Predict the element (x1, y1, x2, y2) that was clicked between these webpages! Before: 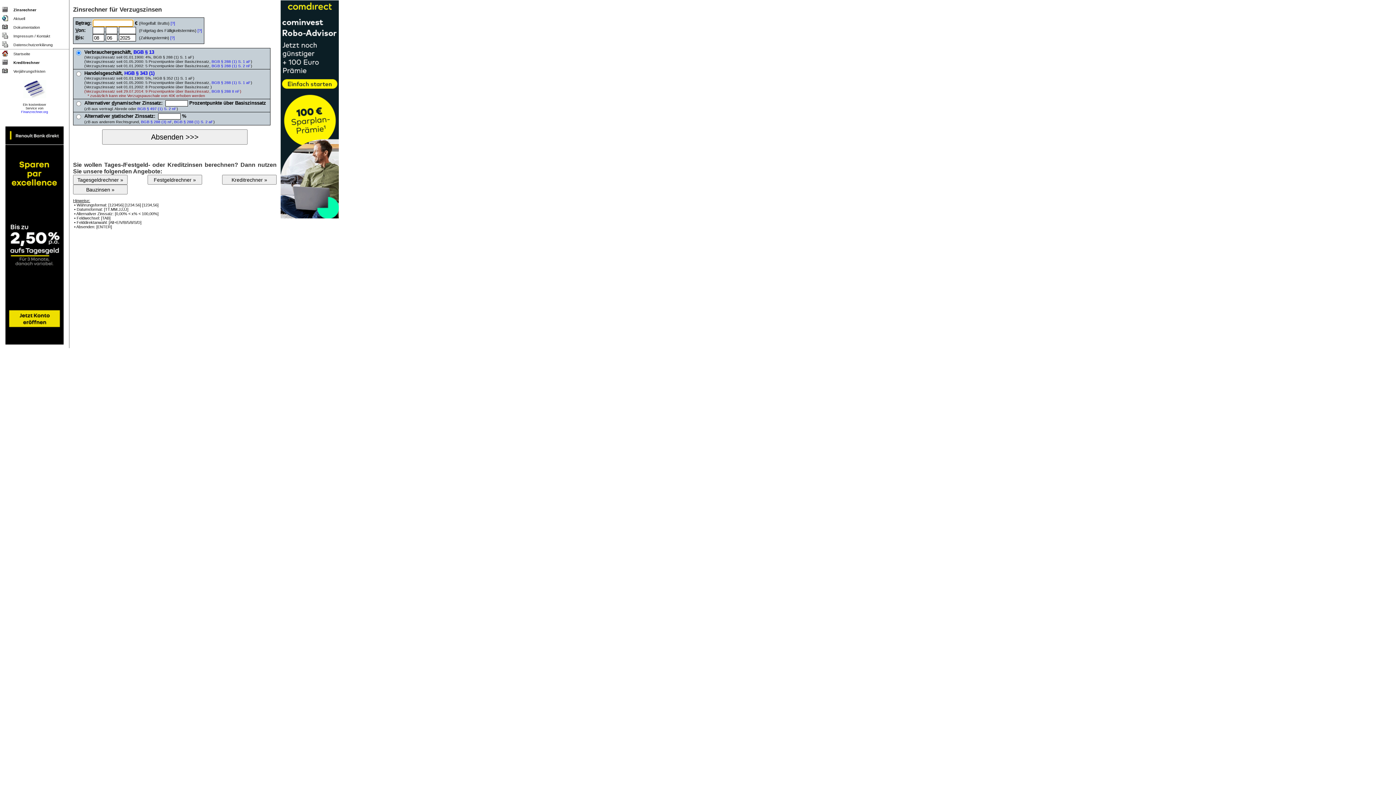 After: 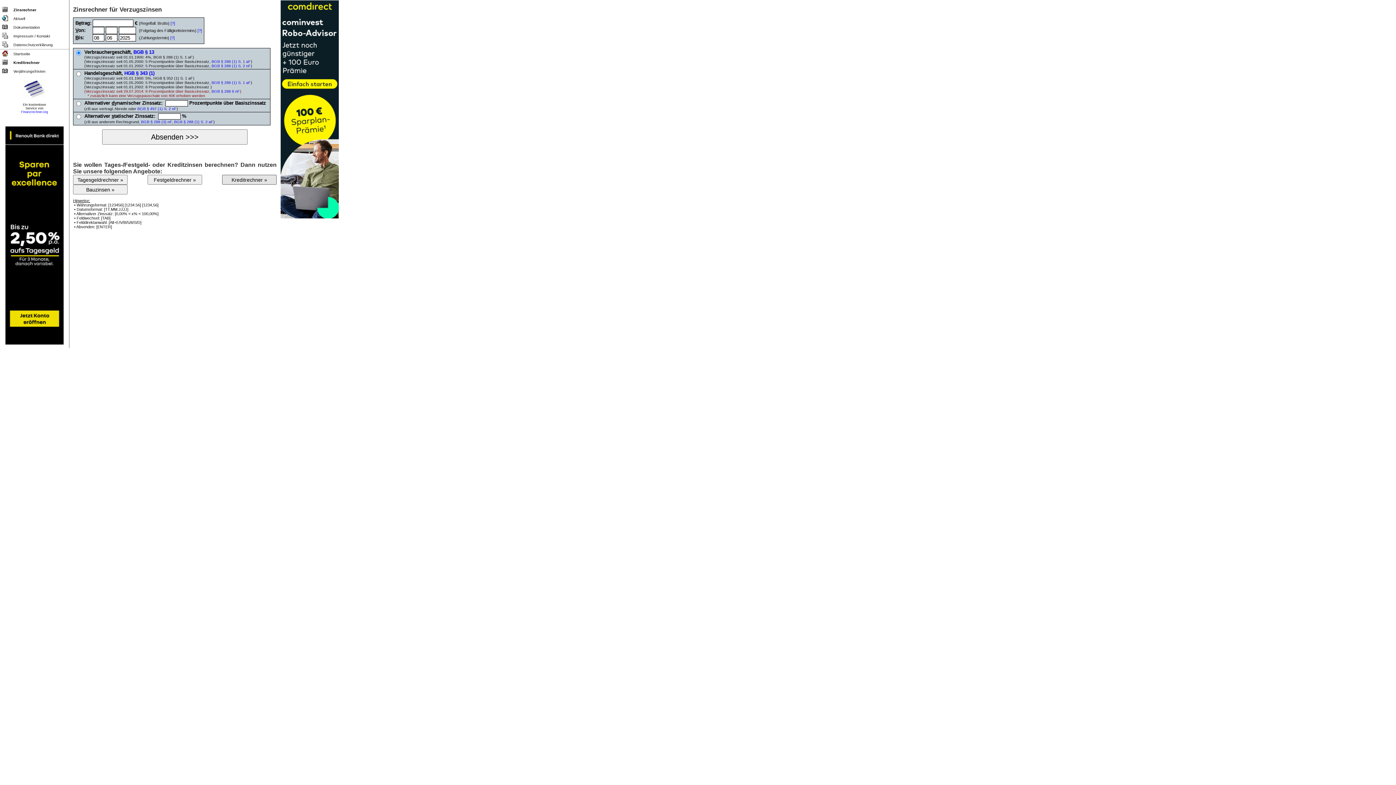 Action: label: Kreditrechner »  bbox: (222, 178, 276, 182)